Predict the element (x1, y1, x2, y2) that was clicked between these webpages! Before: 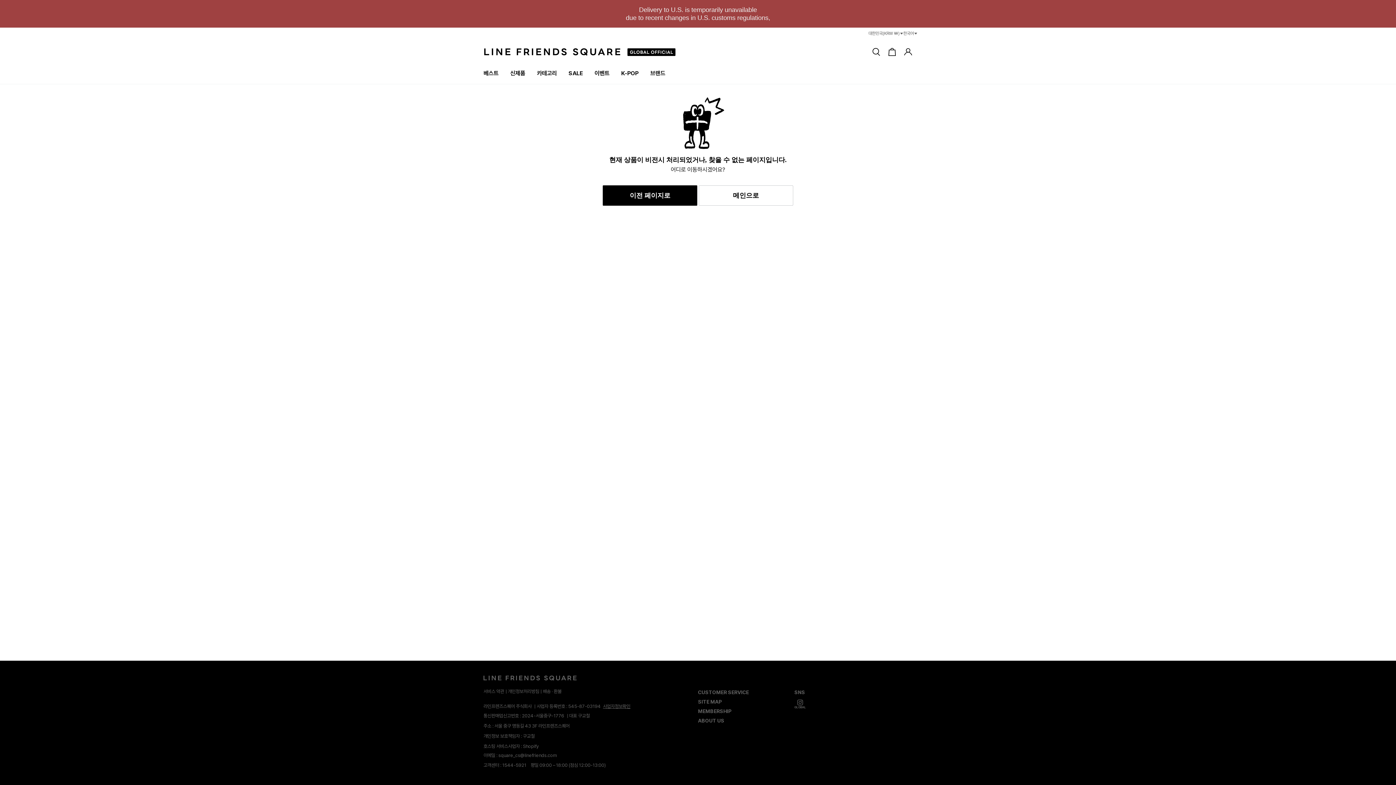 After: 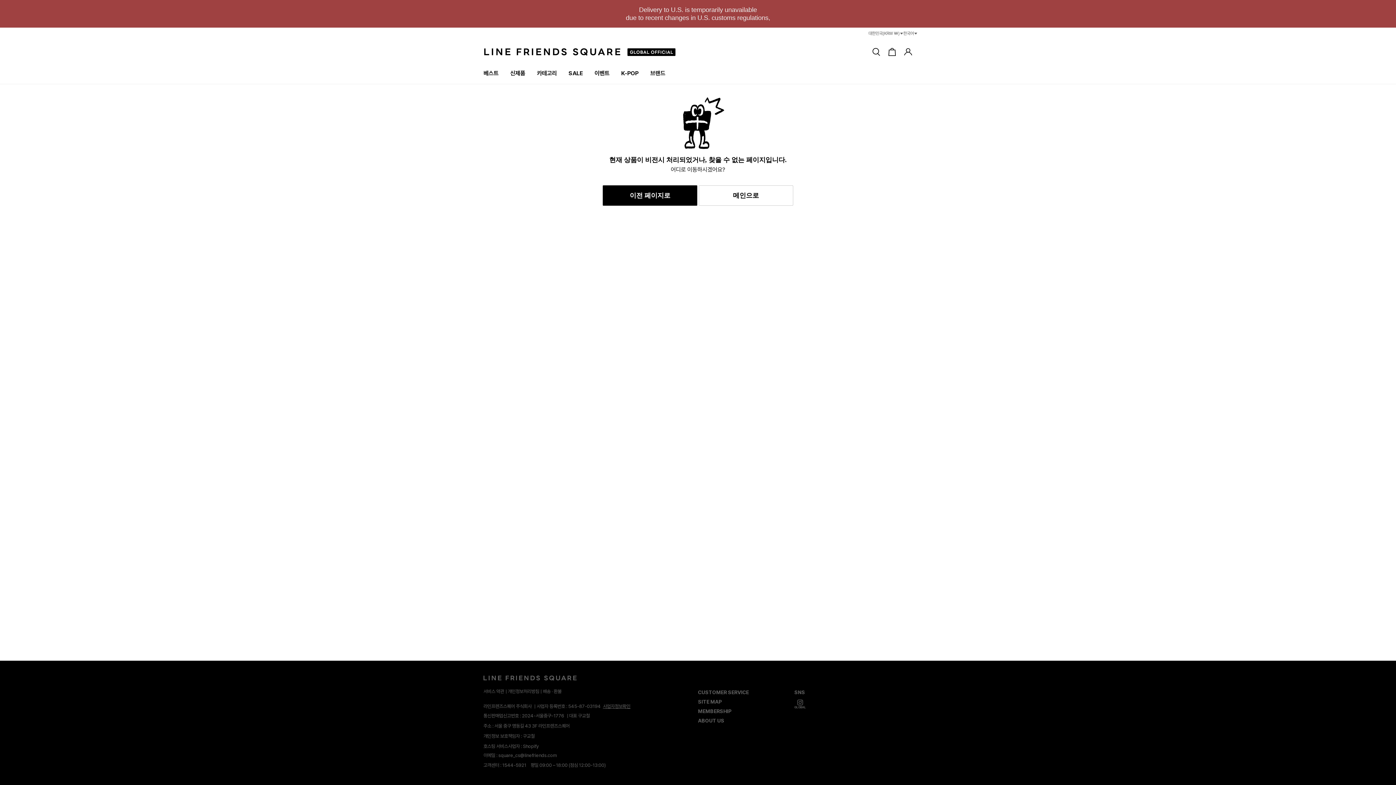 Action: bbox: (794, 700, 806, 709) label: GLOBAL